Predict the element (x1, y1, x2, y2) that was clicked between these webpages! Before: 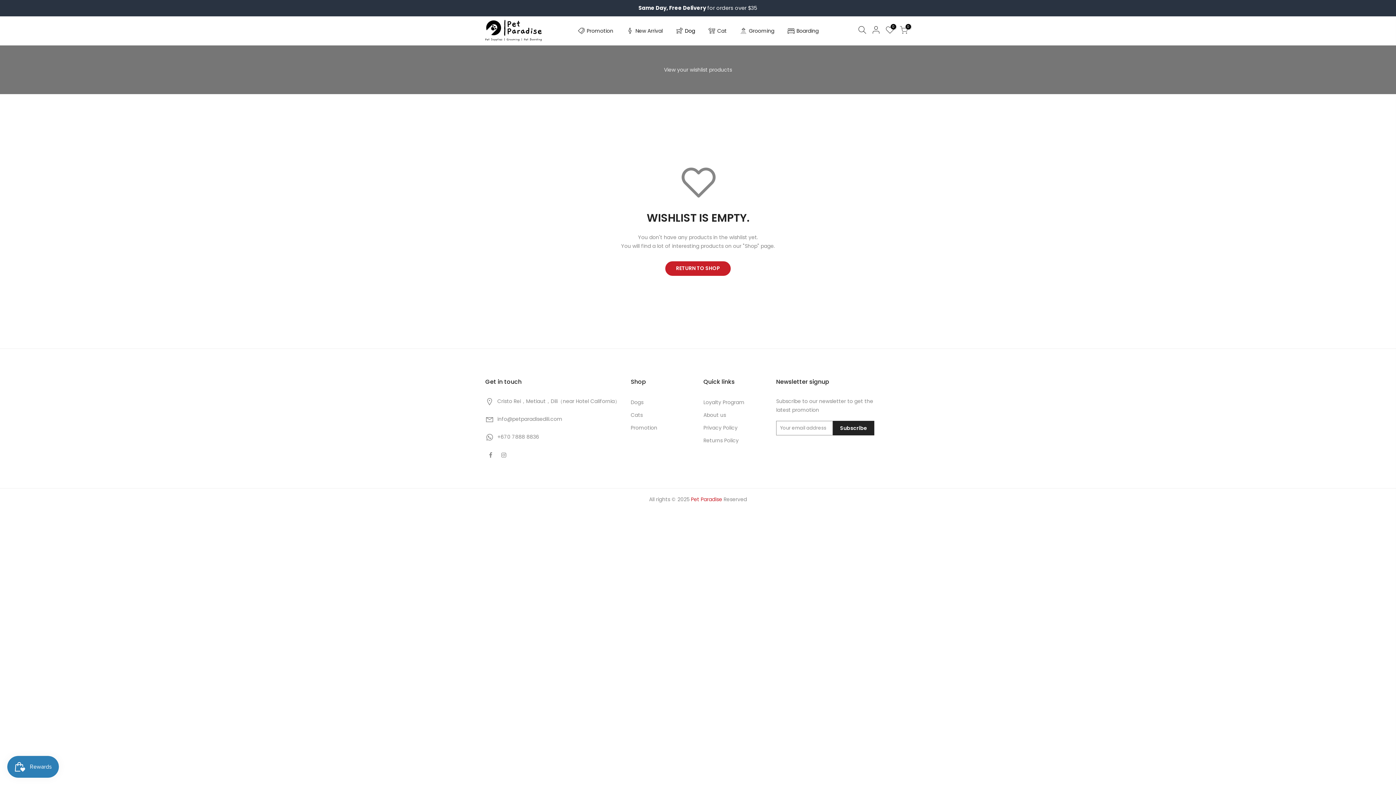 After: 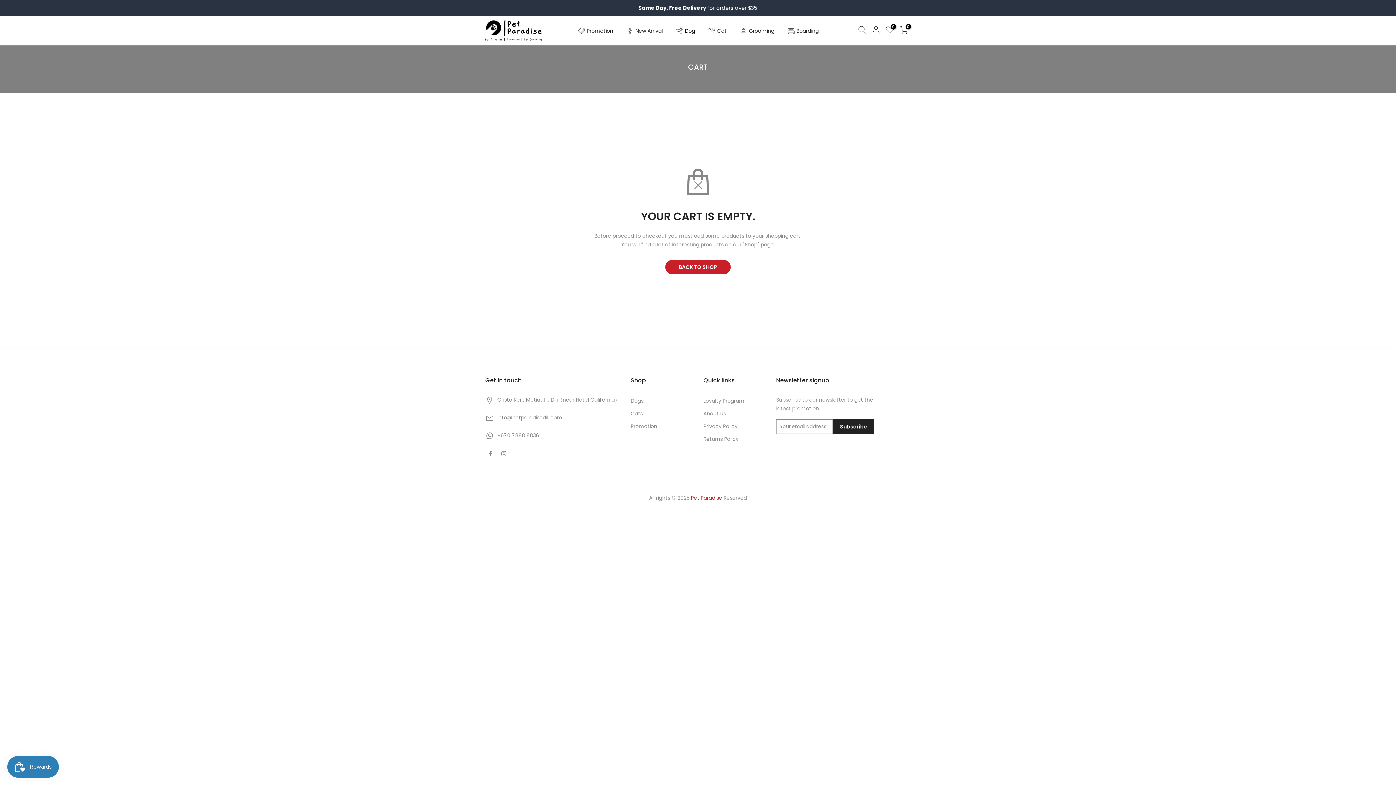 Action: bbox: (900, 25, 908, 36) label: 0